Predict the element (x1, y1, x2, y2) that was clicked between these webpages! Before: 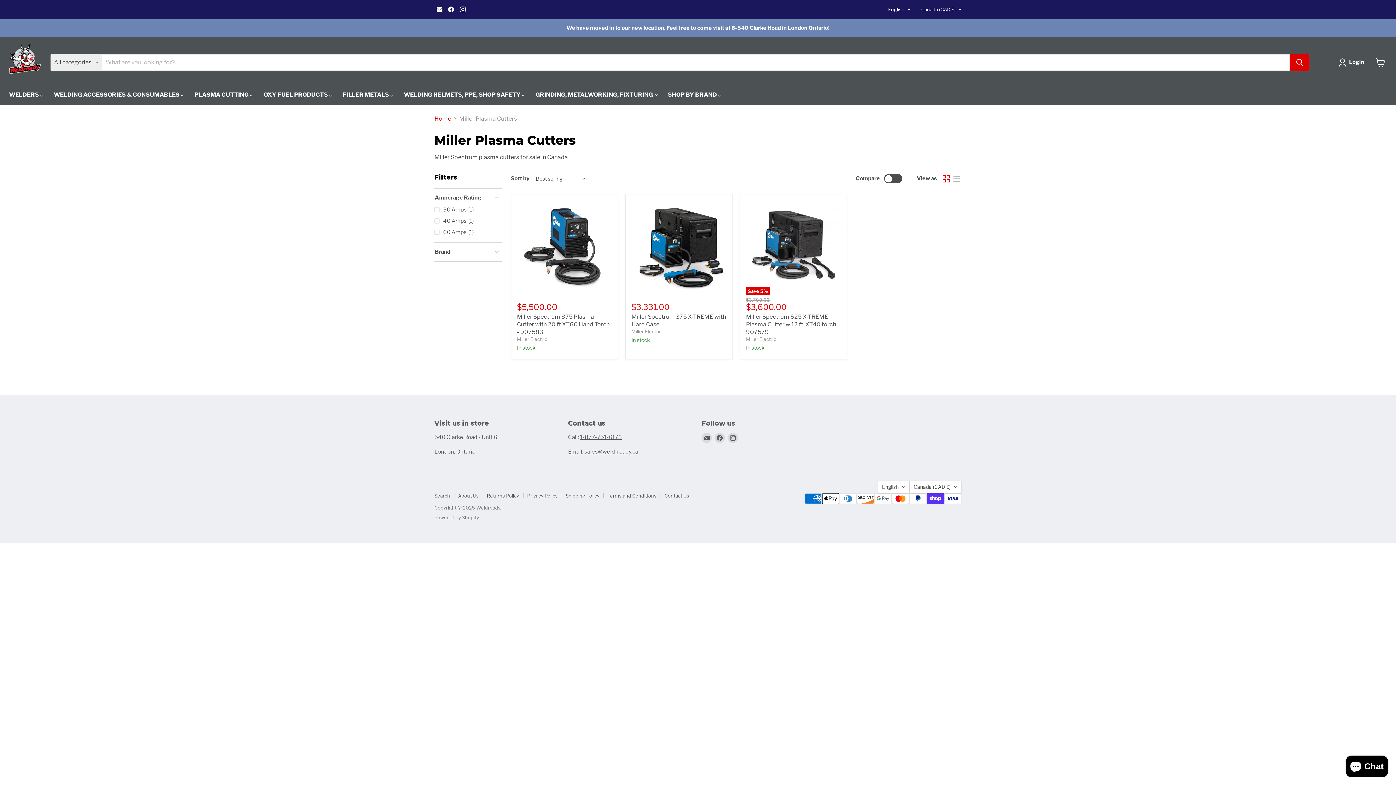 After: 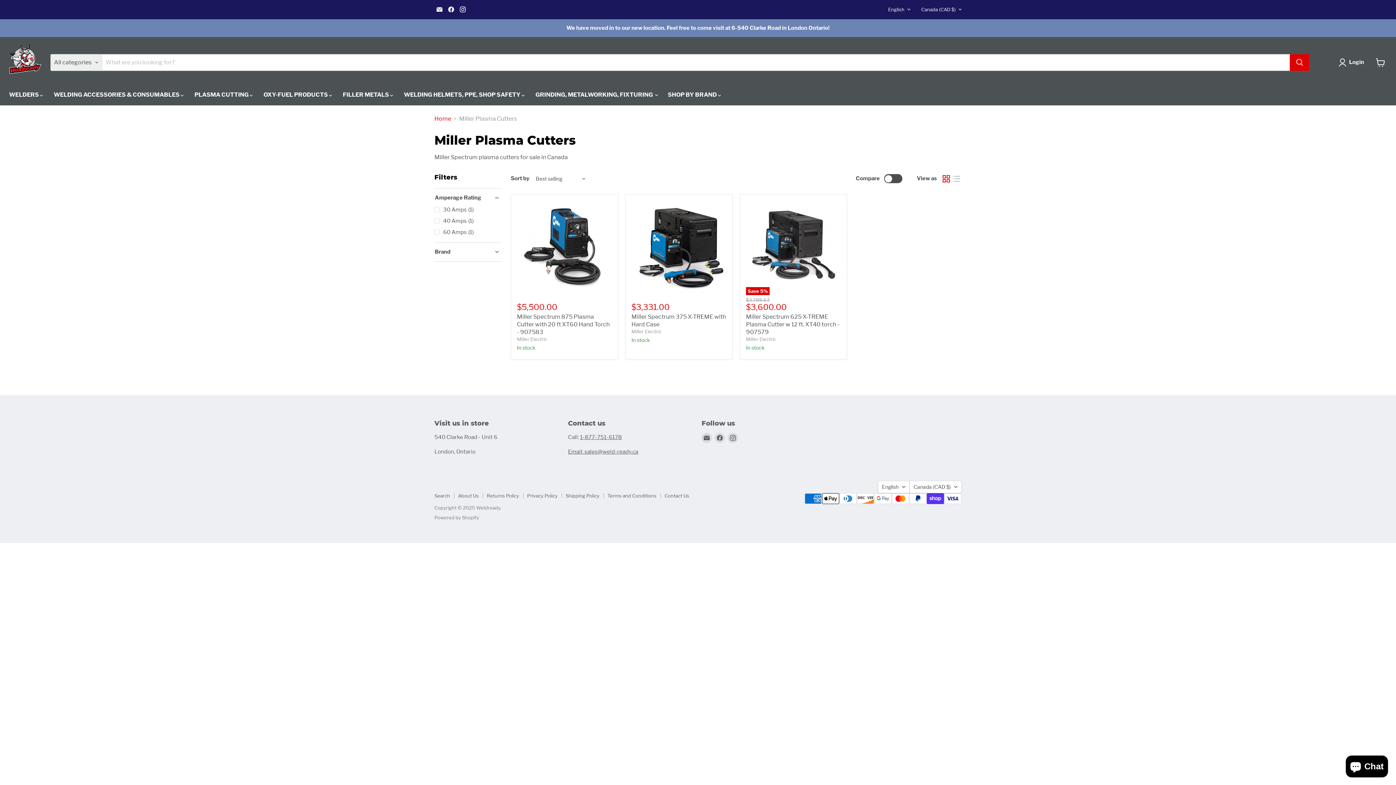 Action: bbox: (1, 21, 1394, 35)